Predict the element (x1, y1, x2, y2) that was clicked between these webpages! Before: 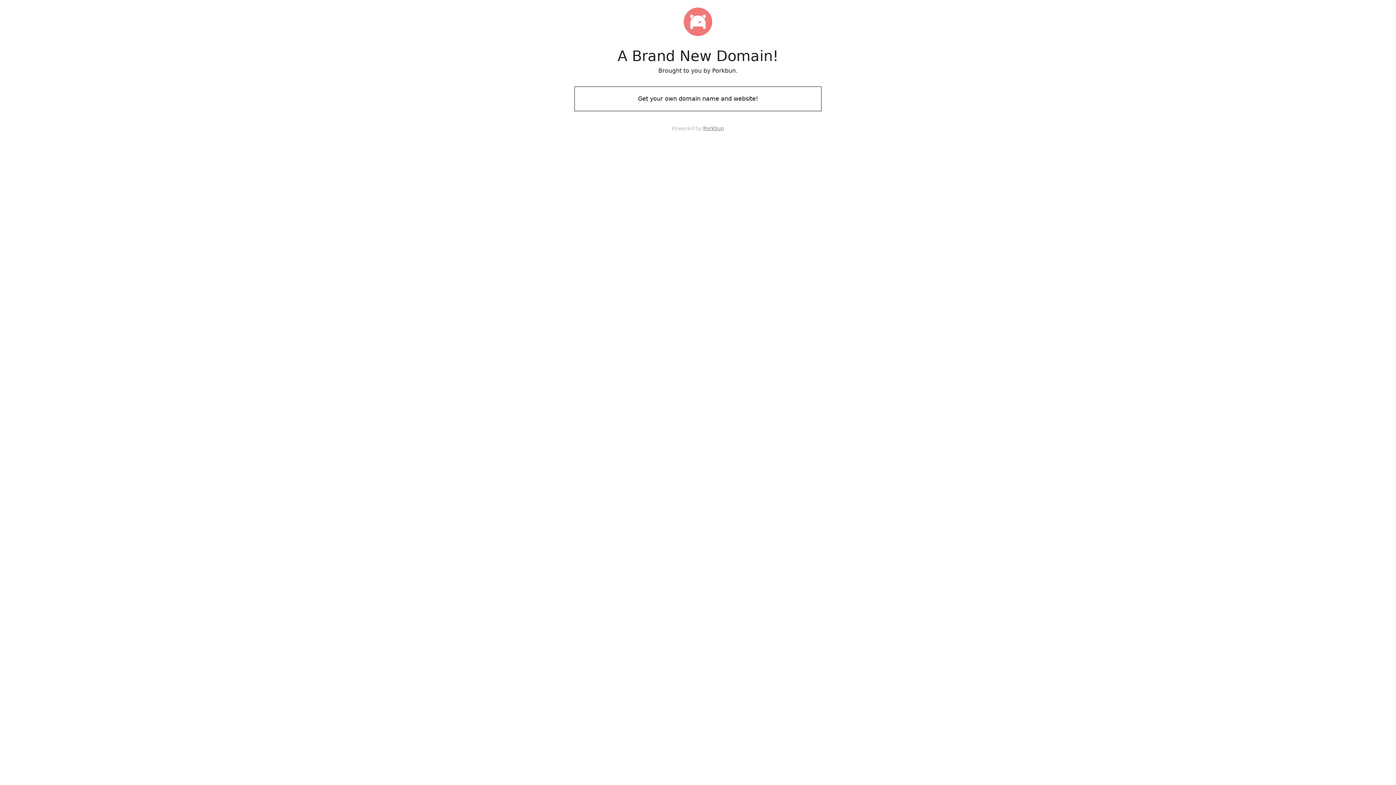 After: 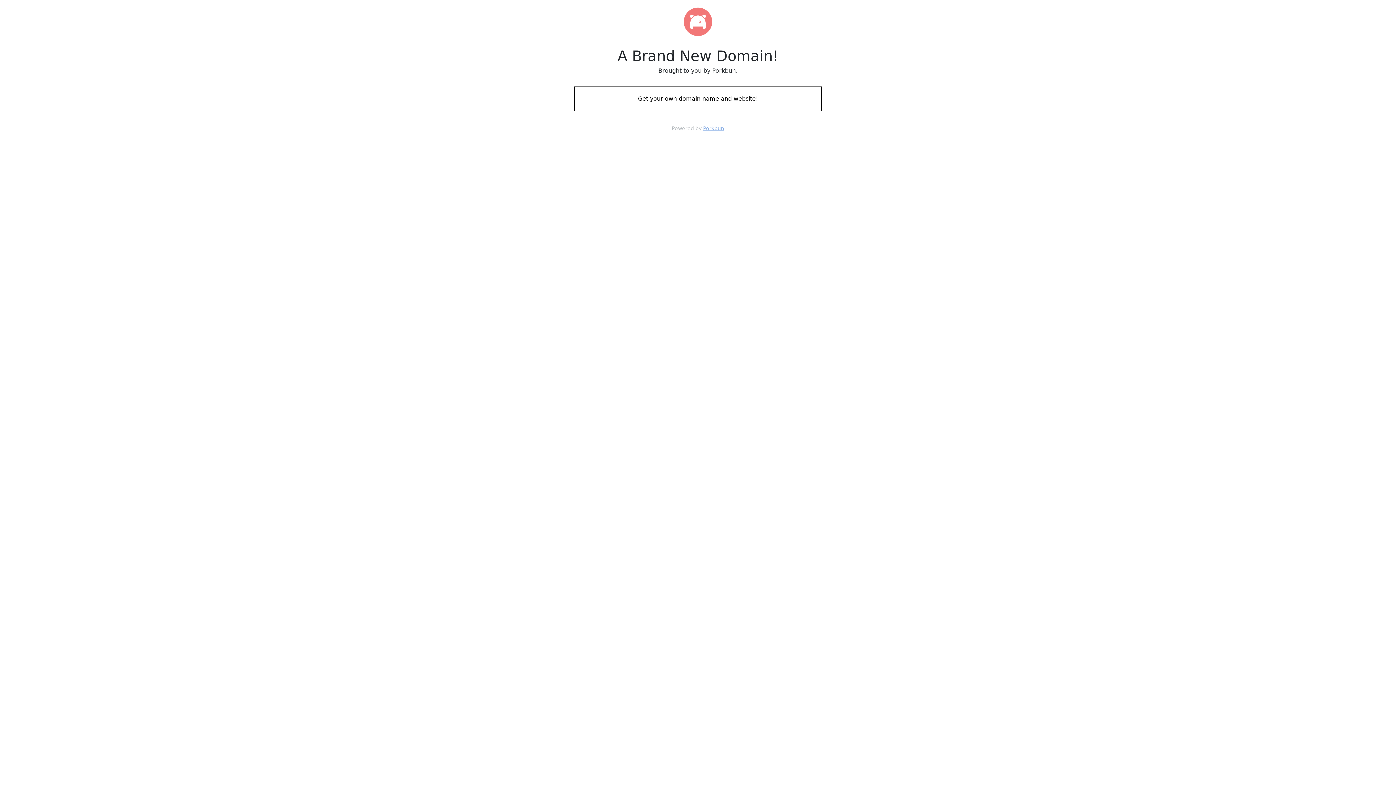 Action: bbox: (703, 125, 724, 131) label: Porkbun